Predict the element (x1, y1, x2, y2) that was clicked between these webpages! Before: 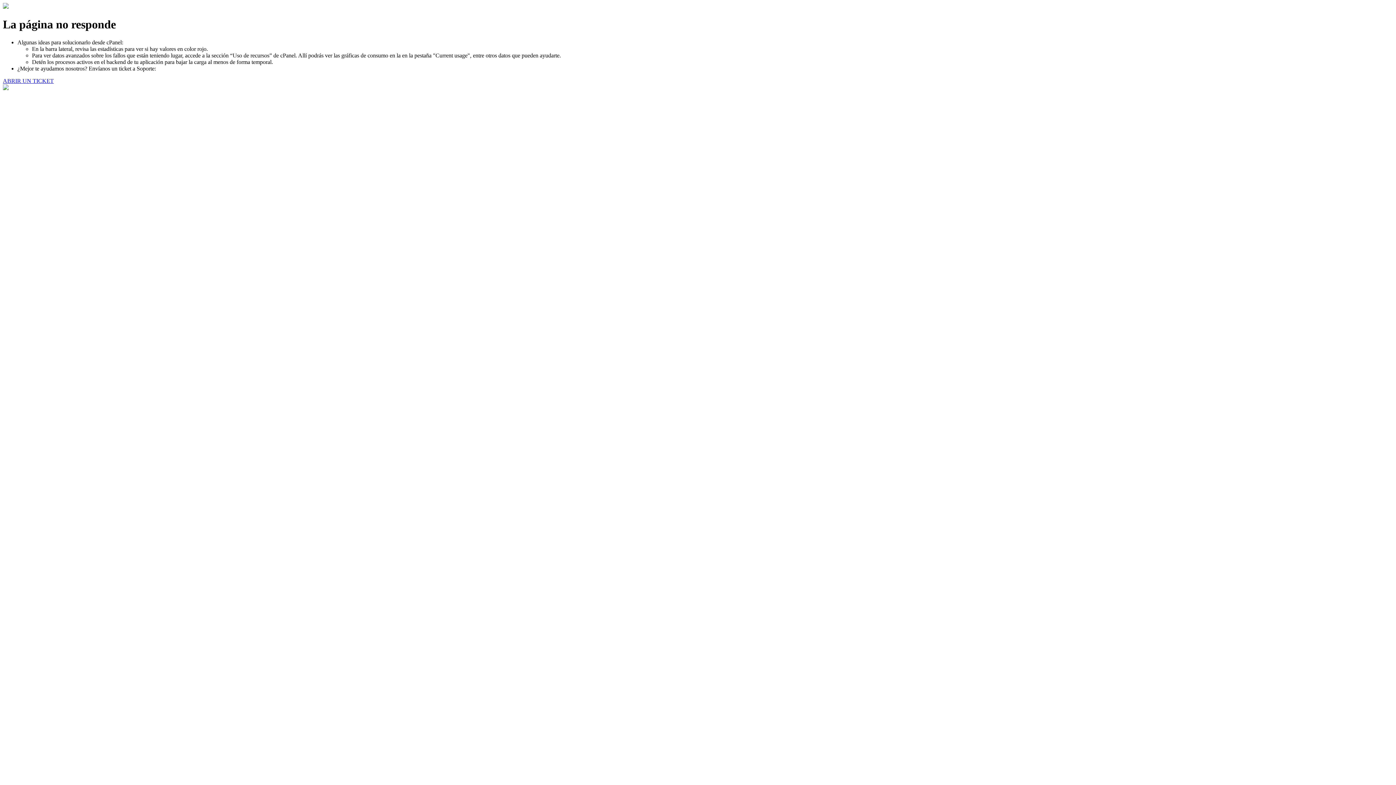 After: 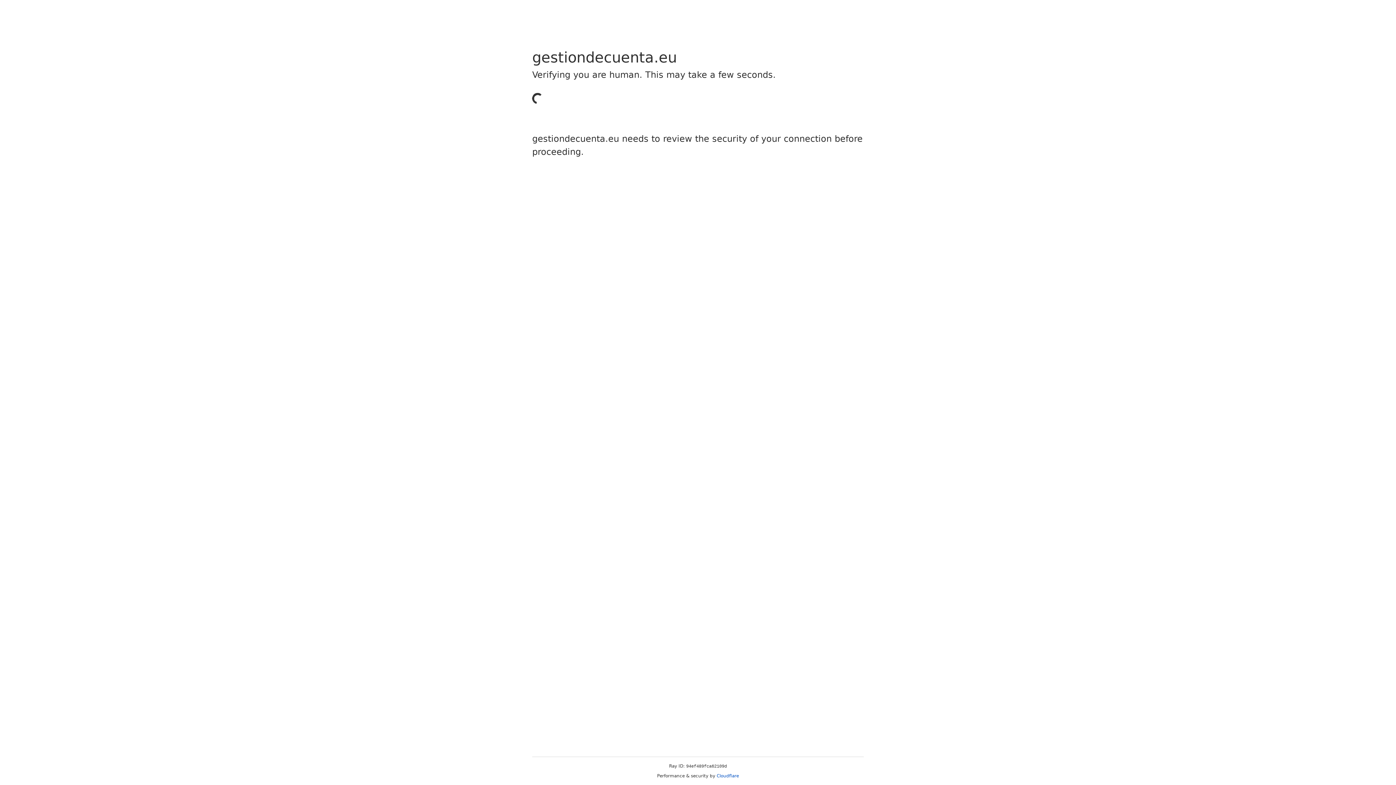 Action: label: ABRIR UN TICKET bbox: (2, 77, 53, 83)